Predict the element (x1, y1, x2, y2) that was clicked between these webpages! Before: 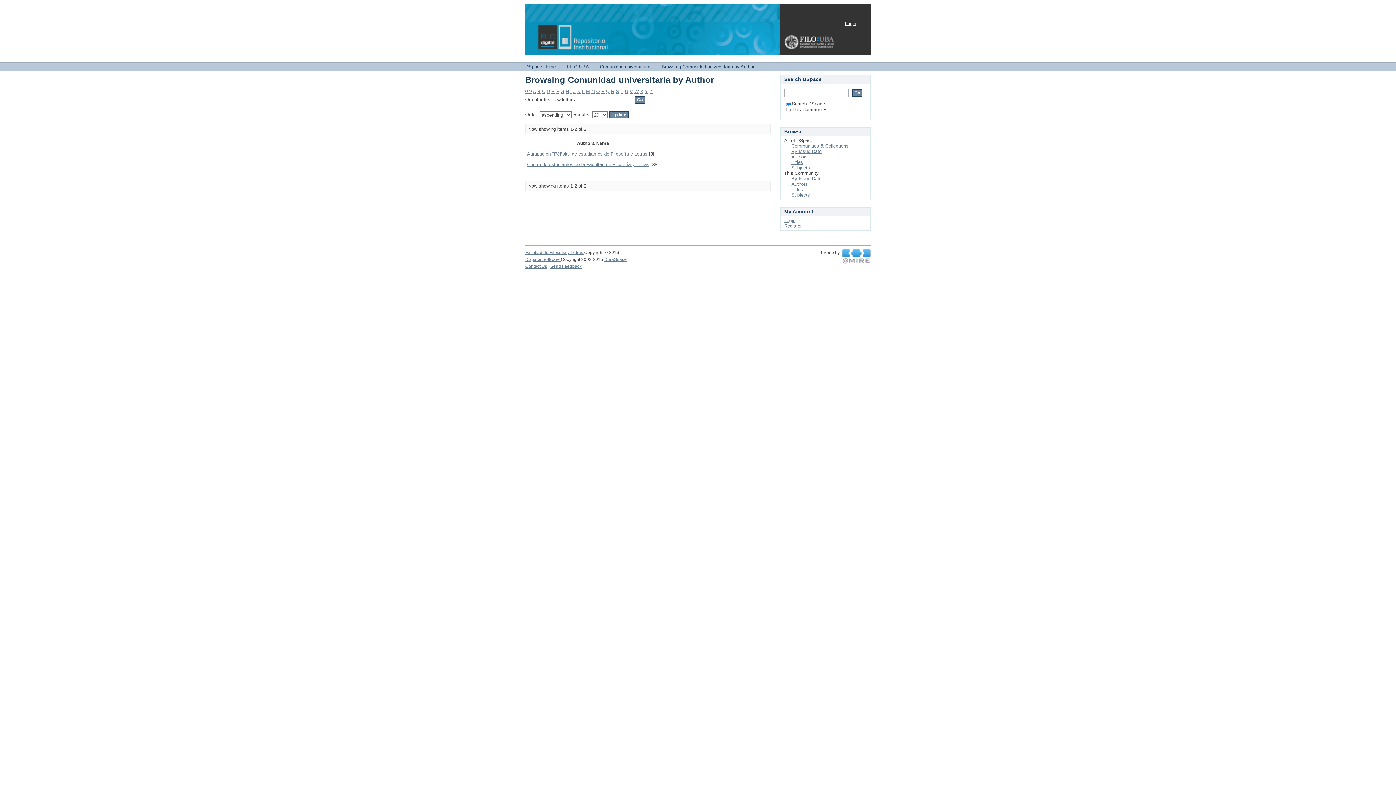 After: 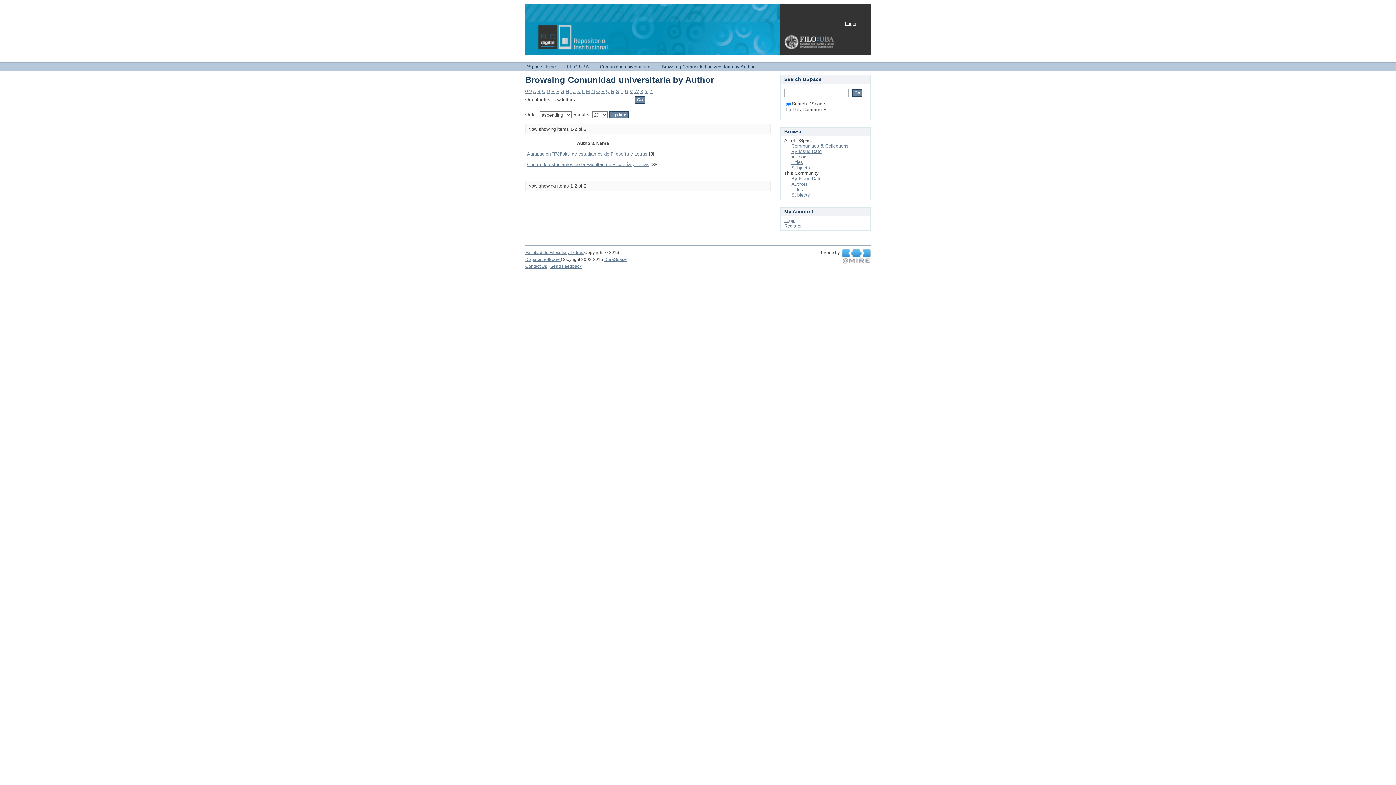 Action: bbox: (596, 88, 600, 94) label: O